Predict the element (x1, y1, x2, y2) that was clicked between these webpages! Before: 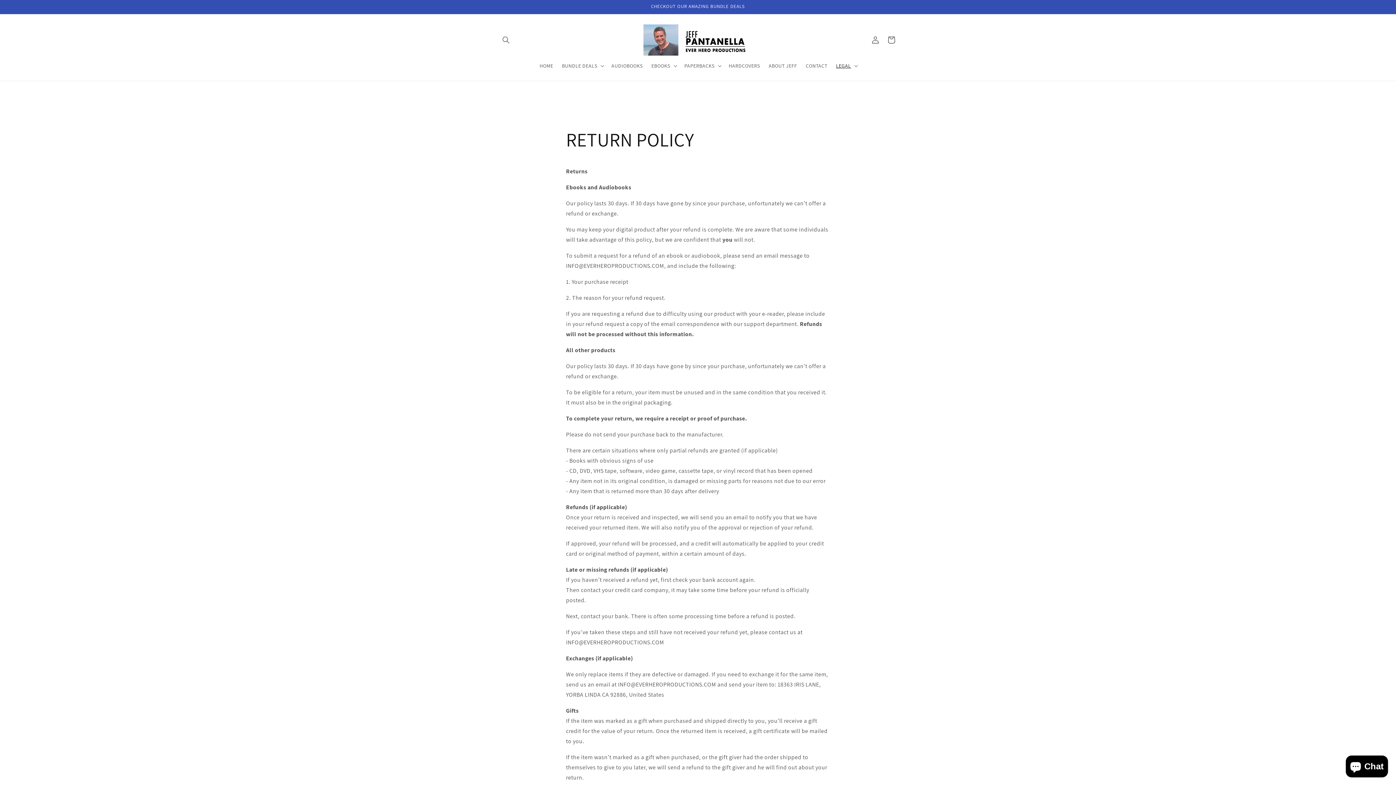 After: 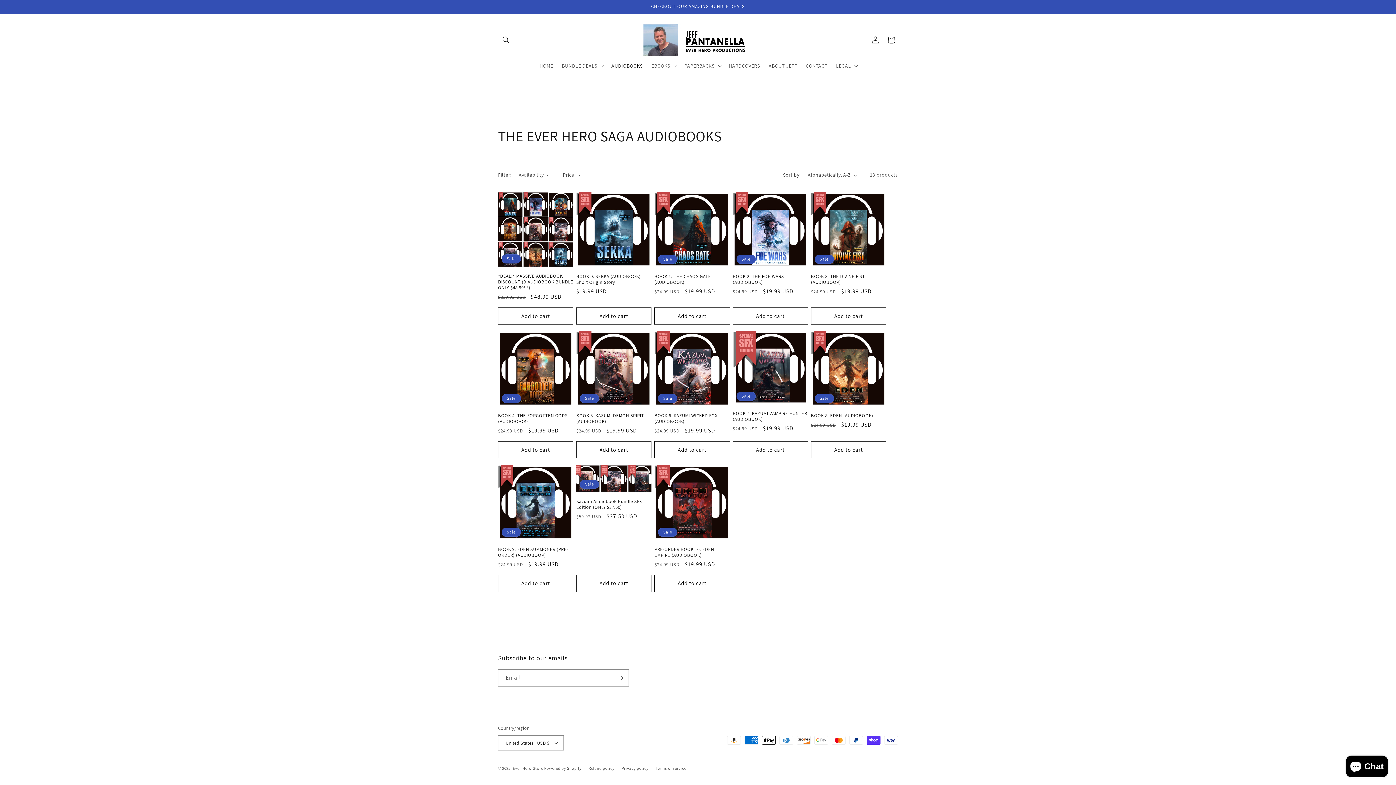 Action: label: AUDIOBOOKS bbox: (607, 58, 647, 73)